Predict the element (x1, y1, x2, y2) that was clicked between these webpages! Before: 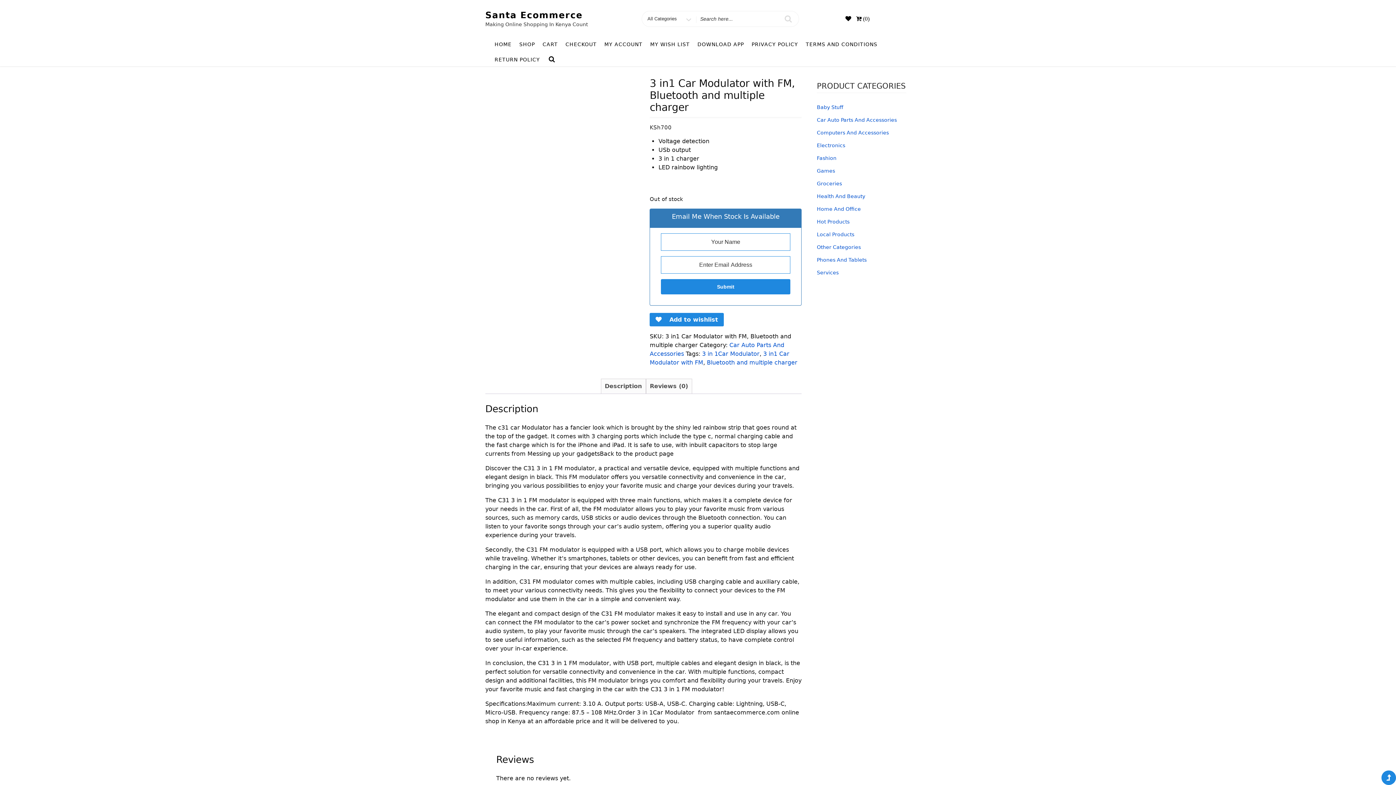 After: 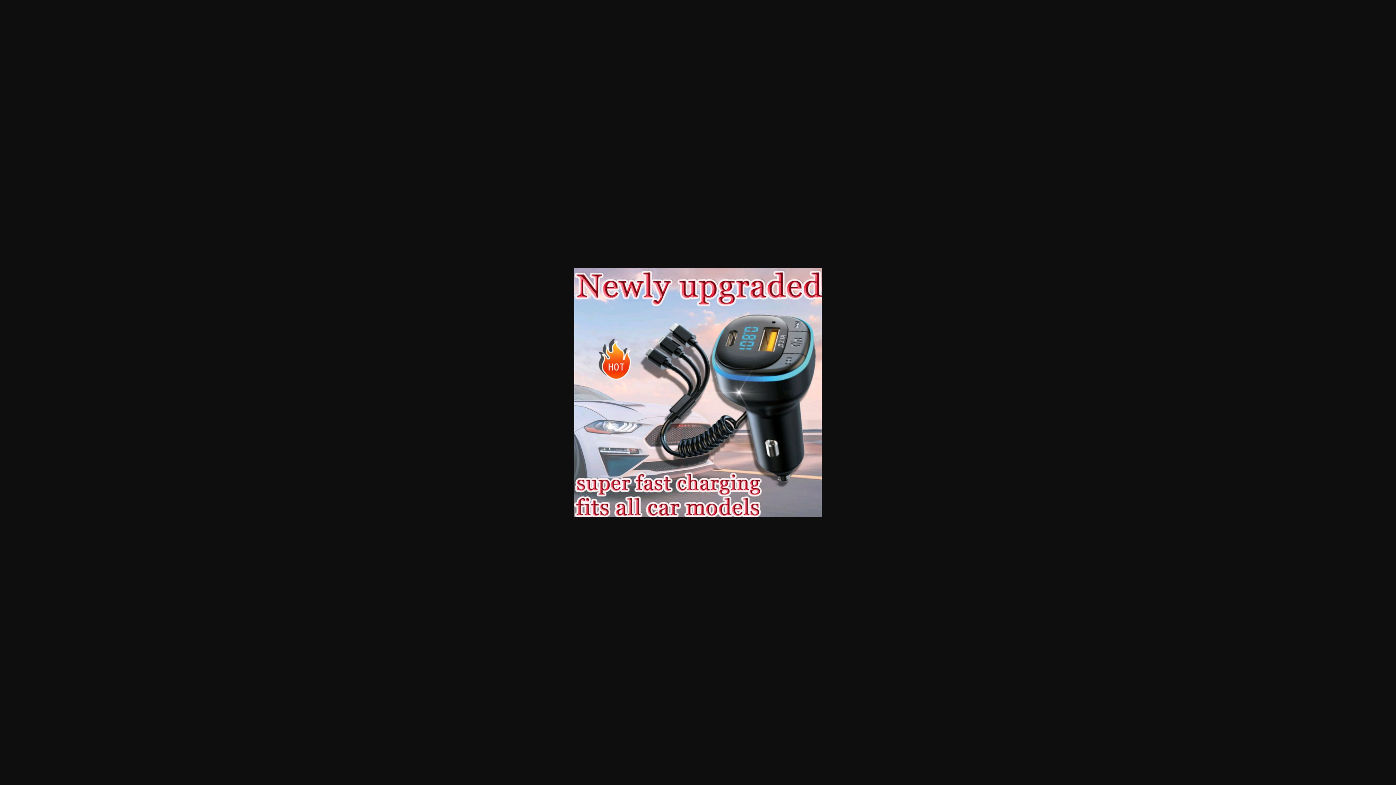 Action: bbox: (485, 77, 637, 230)